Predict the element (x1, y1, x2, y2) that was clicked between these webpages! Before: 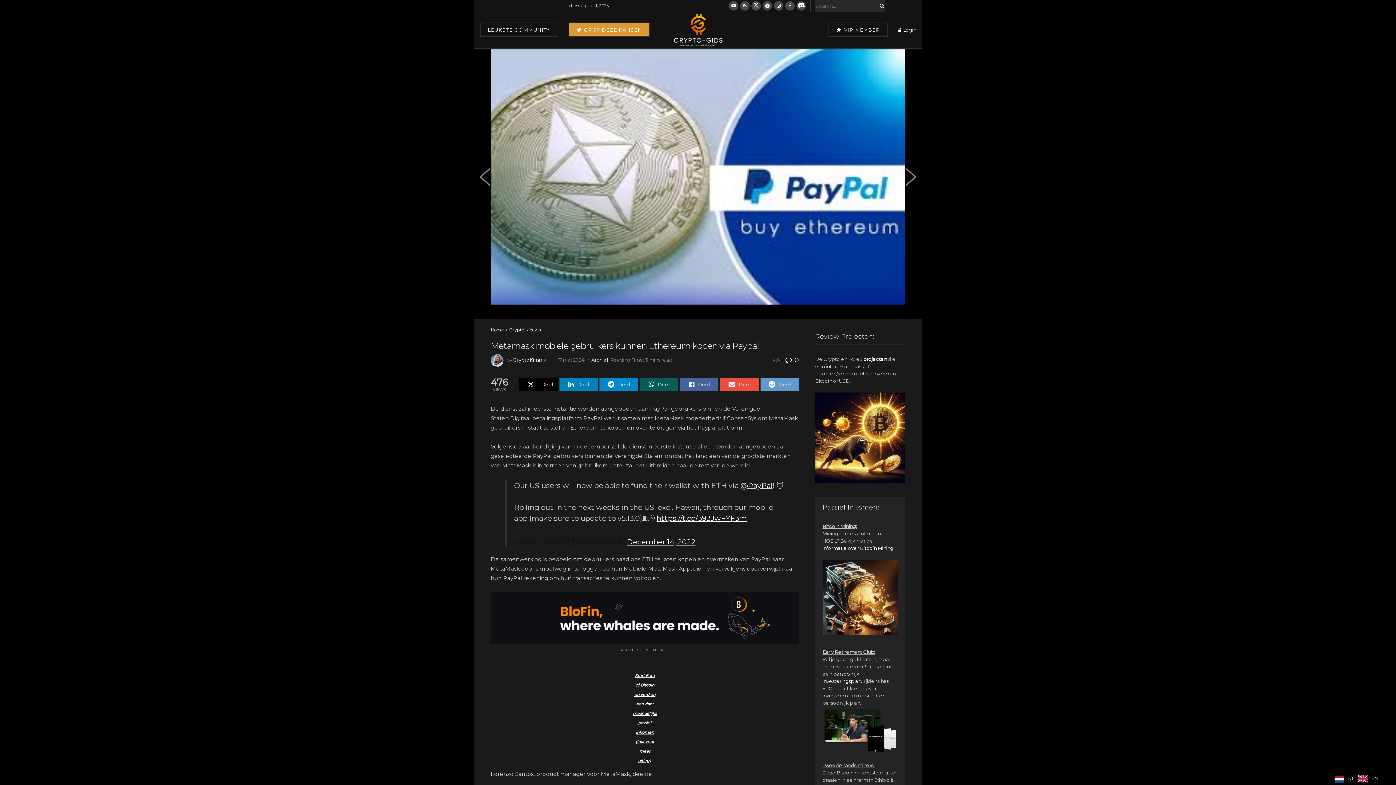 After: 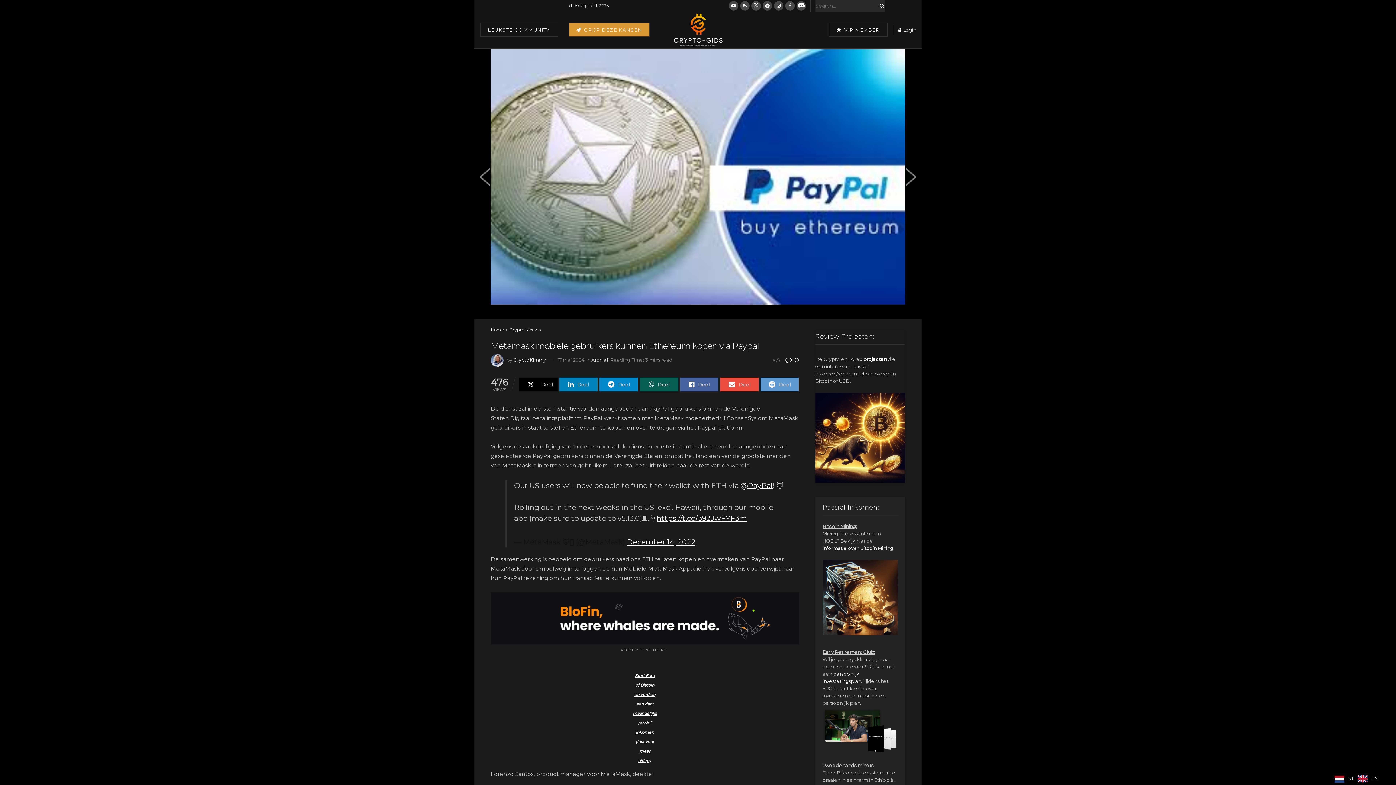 Action: bbox: (898, 20, 916, 38) label:  Login